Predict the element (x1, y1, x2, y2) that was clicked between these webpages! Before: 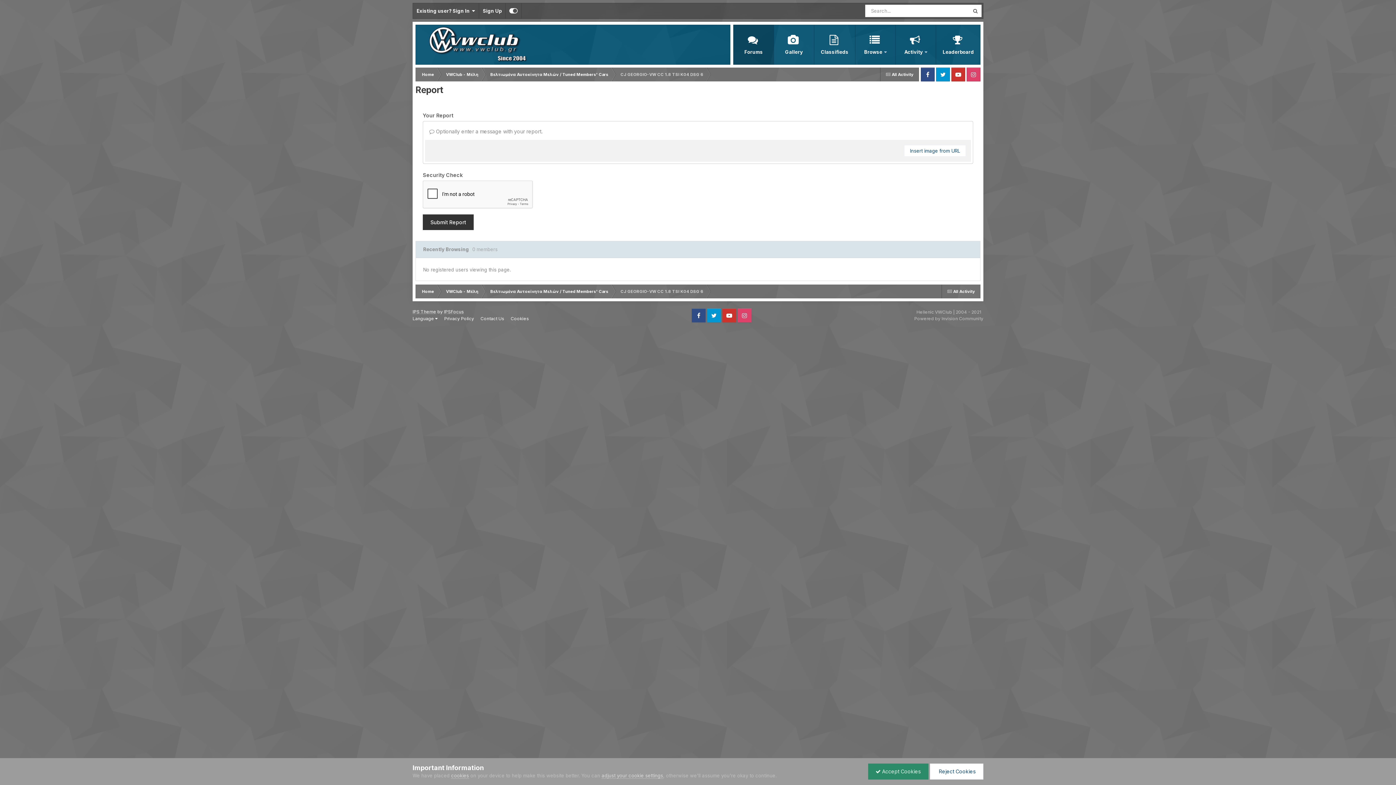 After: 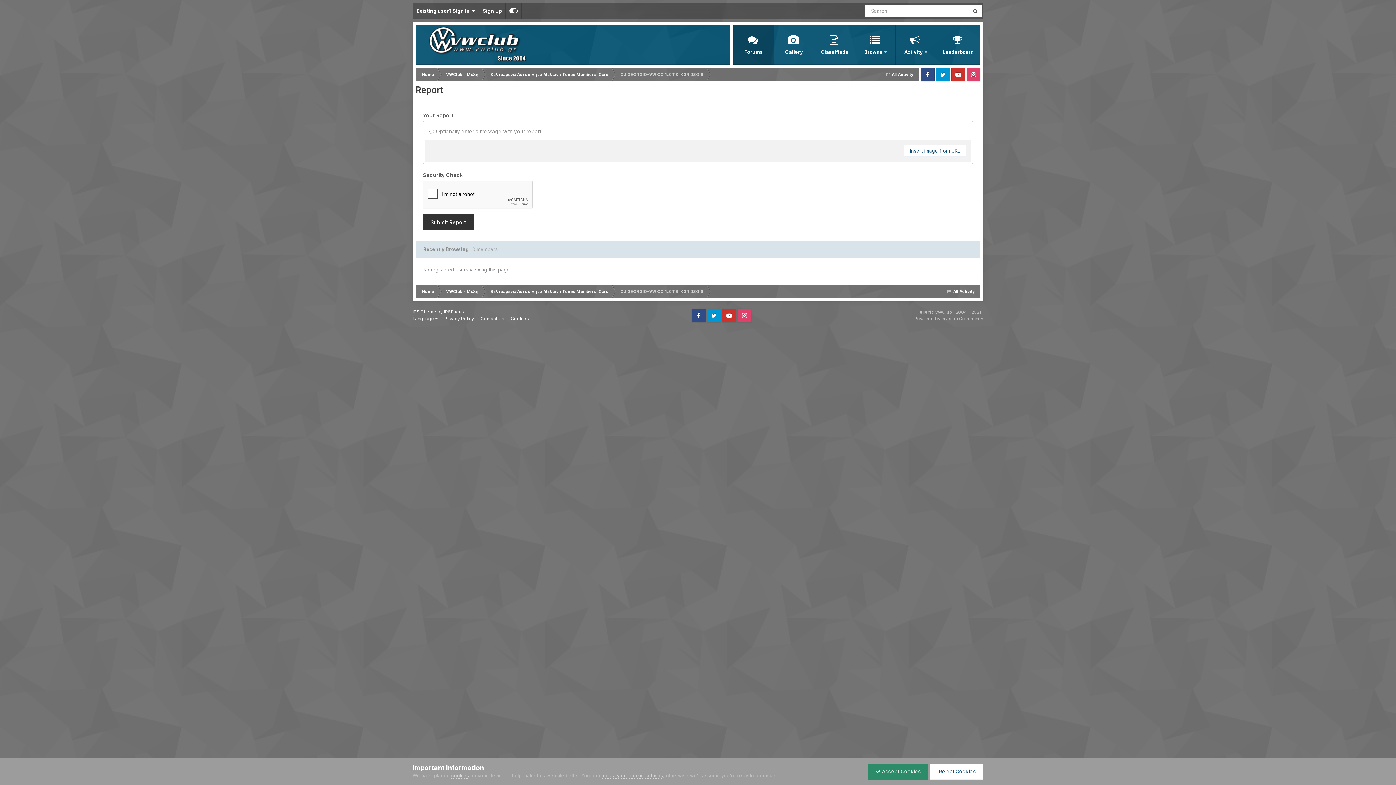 Action: bbox: (444, 309, 464, 314) label: IPSFocus